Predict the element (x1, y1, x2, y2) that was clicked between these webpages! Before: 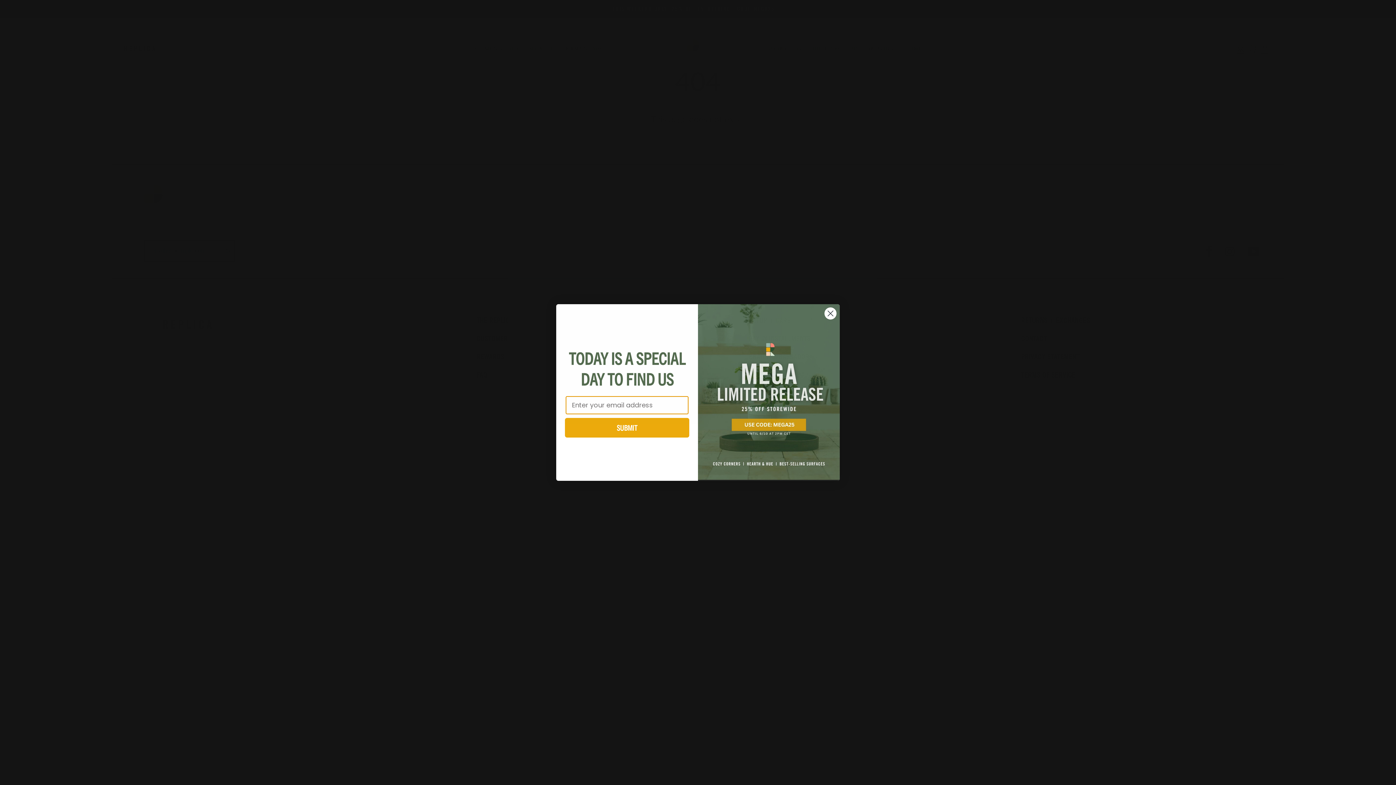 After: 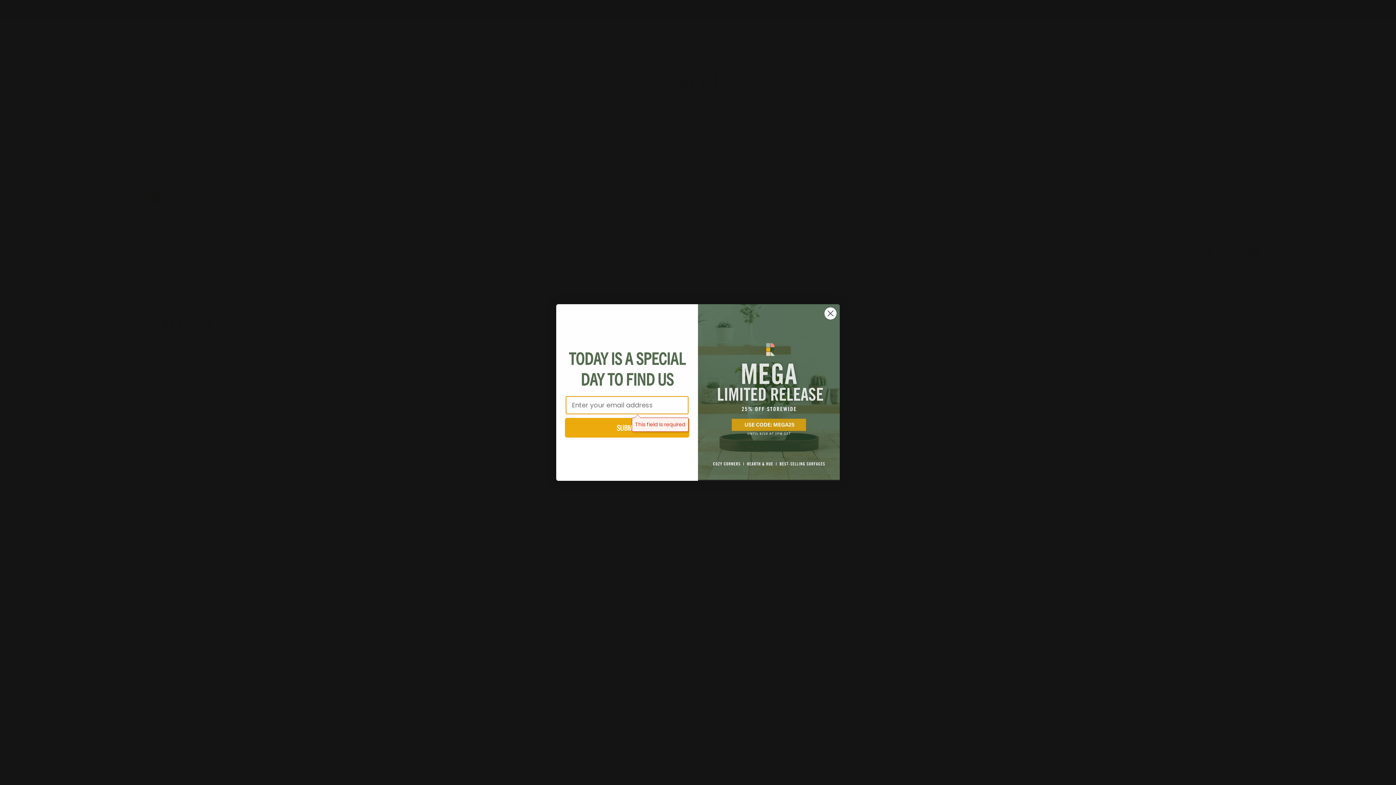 Action: bbox: (565, 418, 689, 437) label: SUBMIT